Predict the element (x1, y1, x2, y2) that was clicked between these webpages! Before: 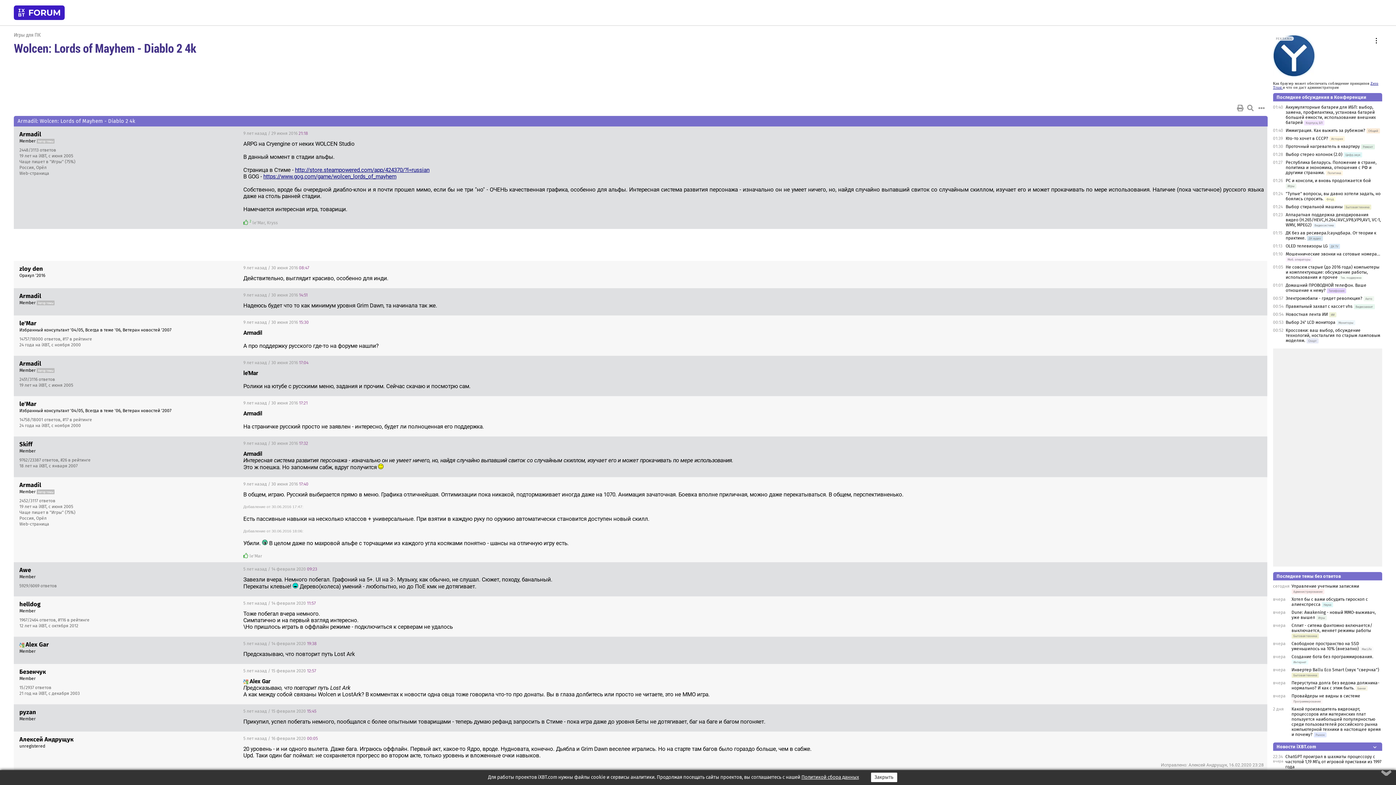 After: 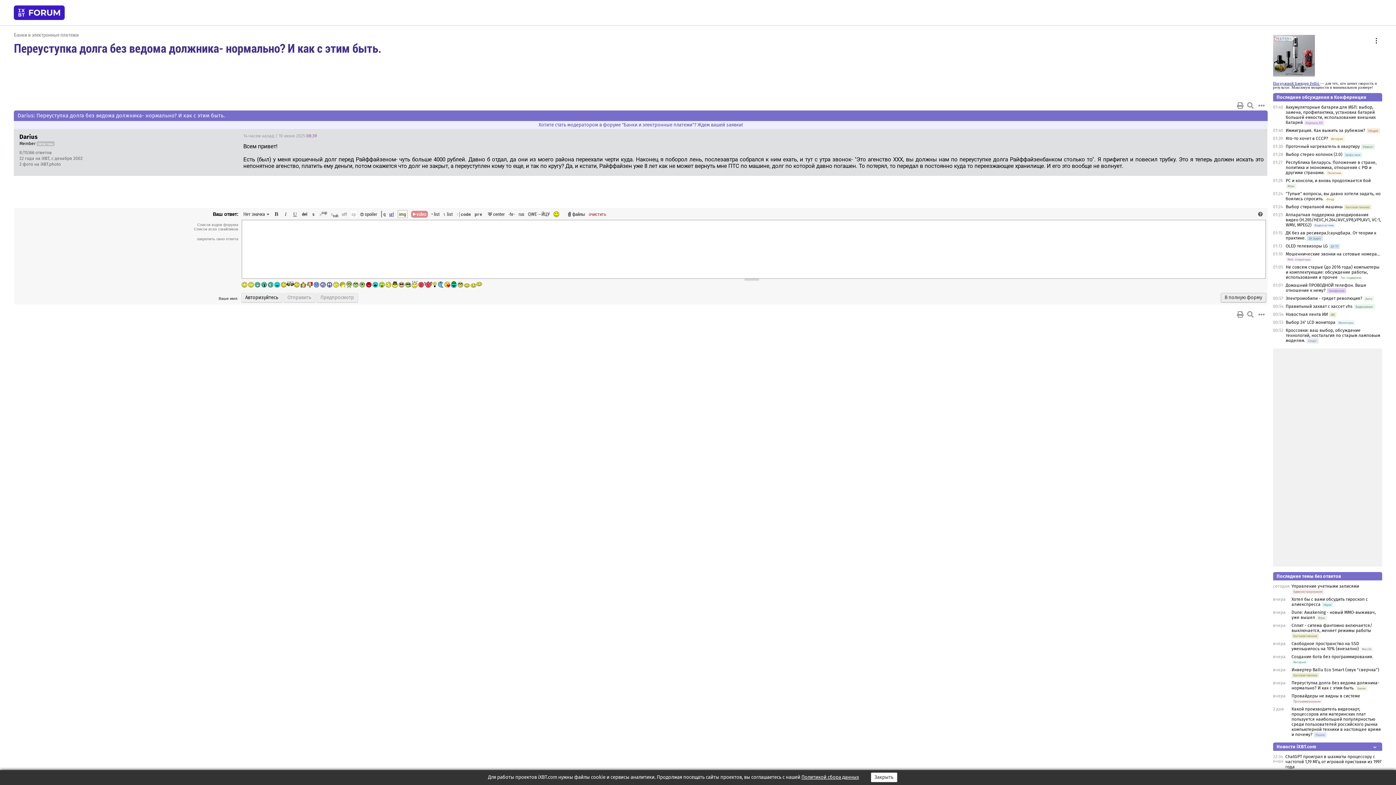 Action: bbox: (1291, 680, 1379, 691) label: Переуступка долга без ведома должника- нормально? И как с этим быть.